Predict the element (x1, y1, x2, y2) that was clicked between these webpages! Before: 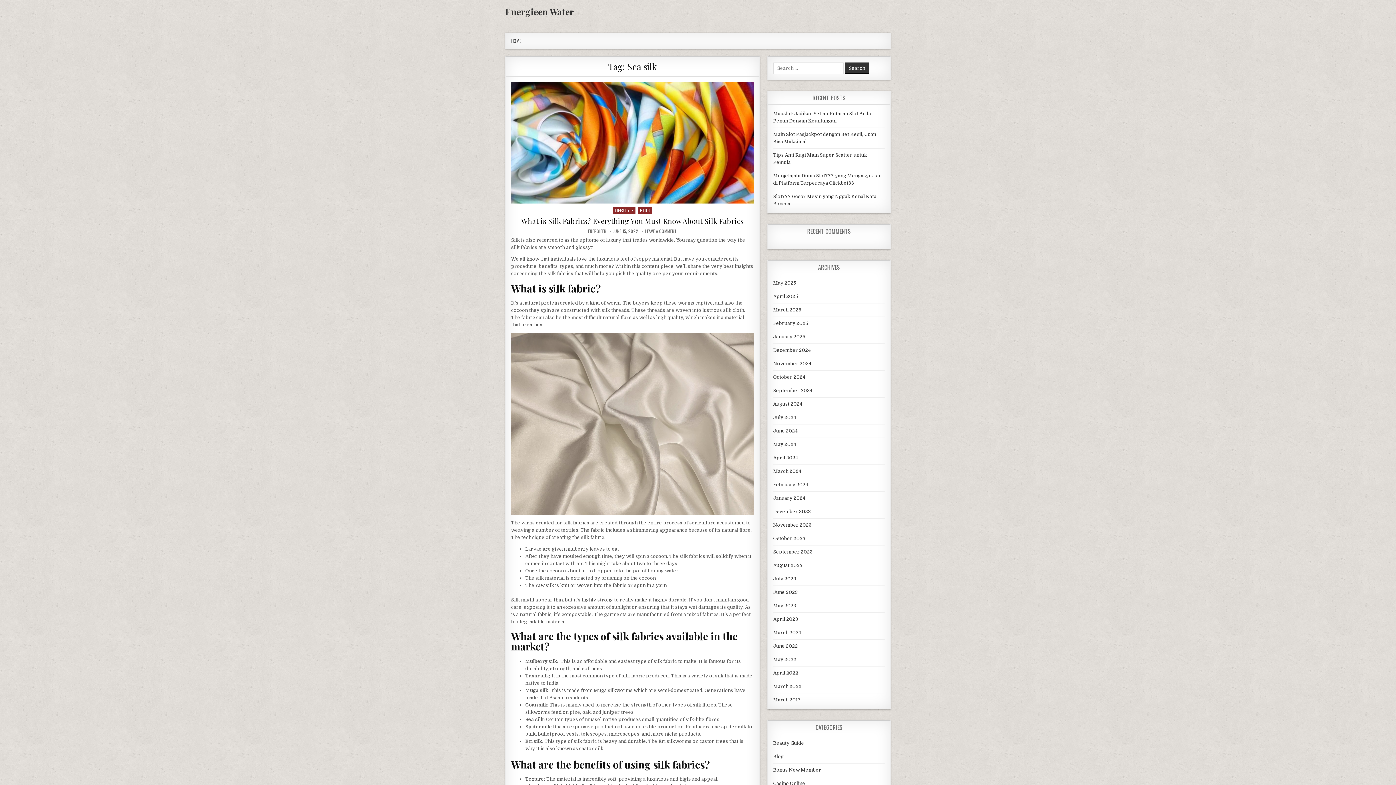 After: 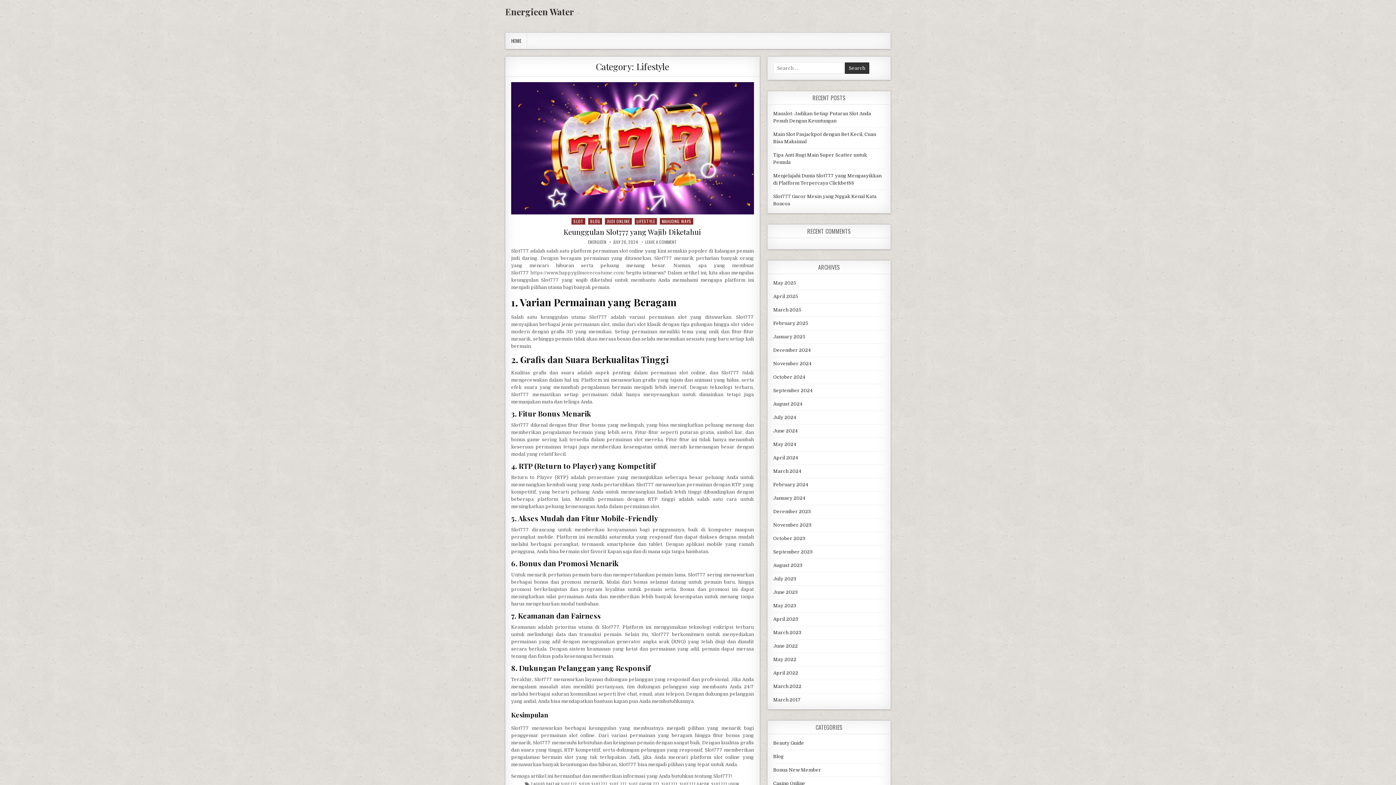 Action: label: LIFESTYLE bbox: (613, 207, 635, 213)